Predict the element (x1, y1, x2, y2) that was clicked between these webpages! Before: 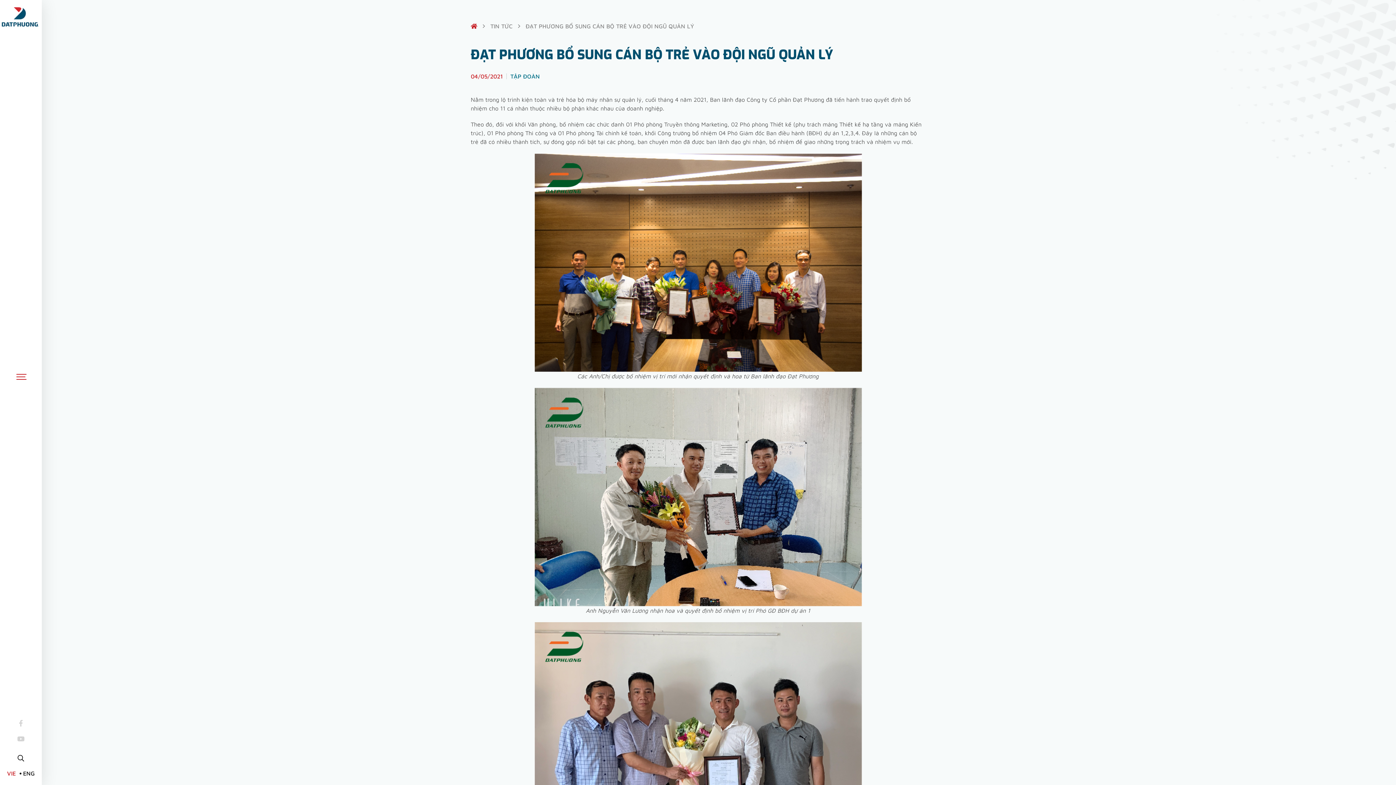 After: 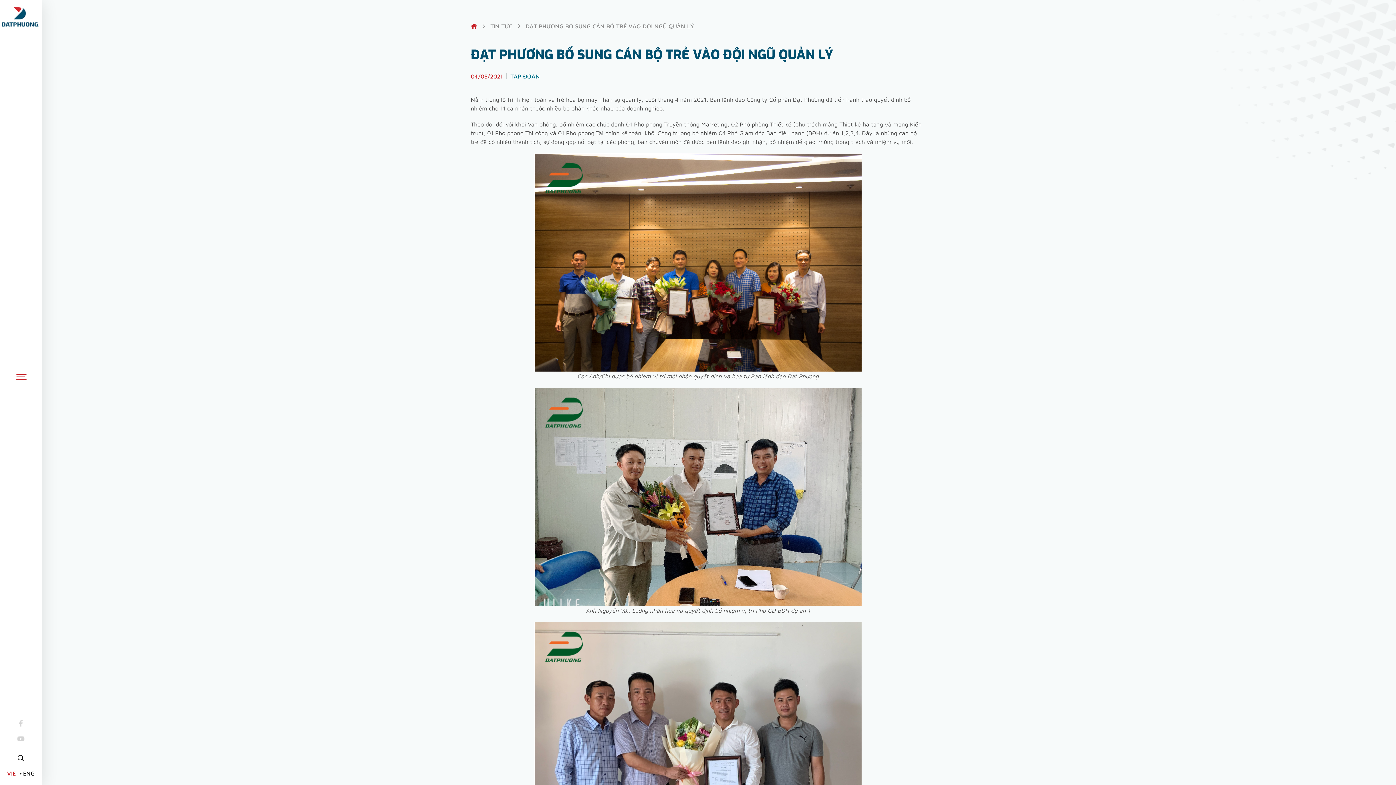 Action: bbox: (7, 769, 23, 778) label: VIE